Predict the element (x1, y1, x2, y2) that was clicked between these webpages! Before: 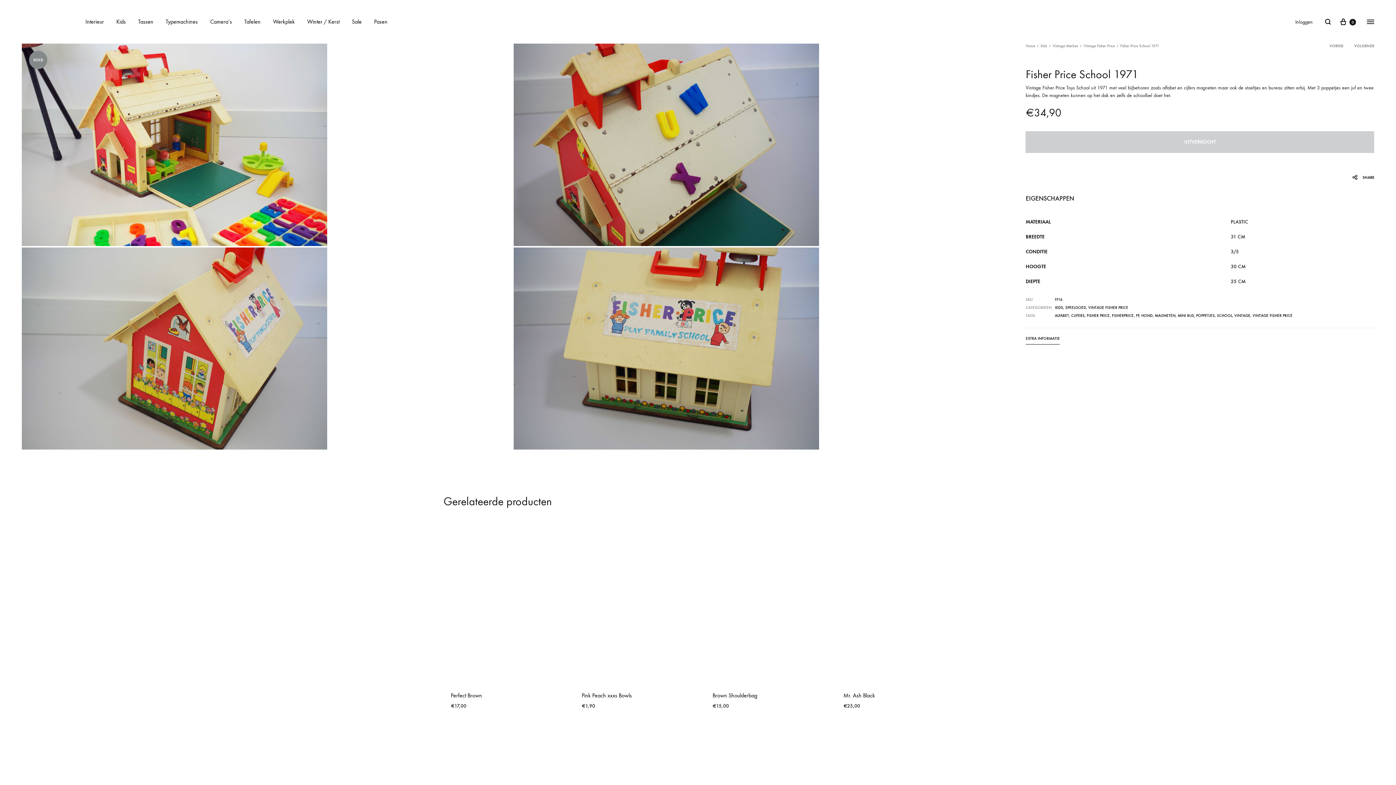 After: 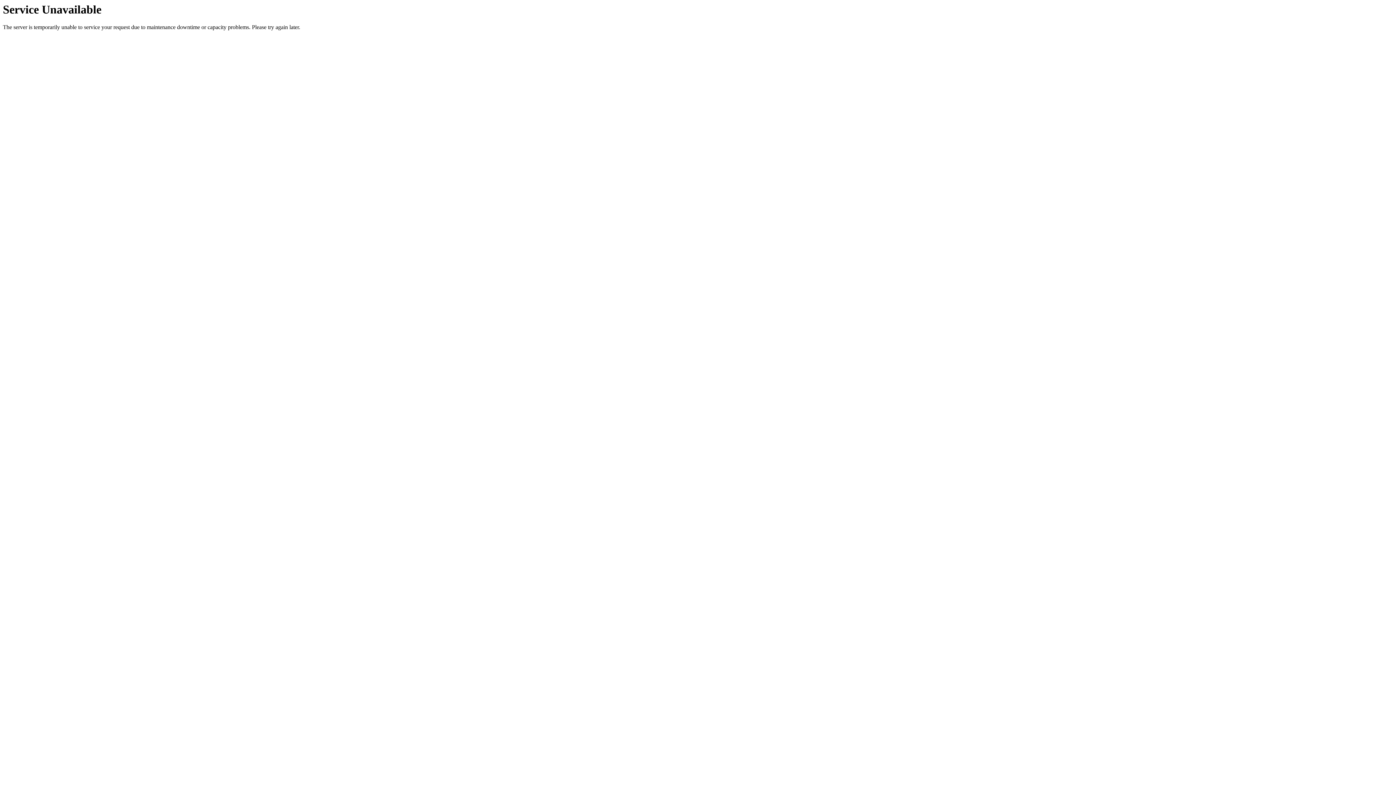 Action: bbox: (1055, 305, 1063, 310) label: KIDS